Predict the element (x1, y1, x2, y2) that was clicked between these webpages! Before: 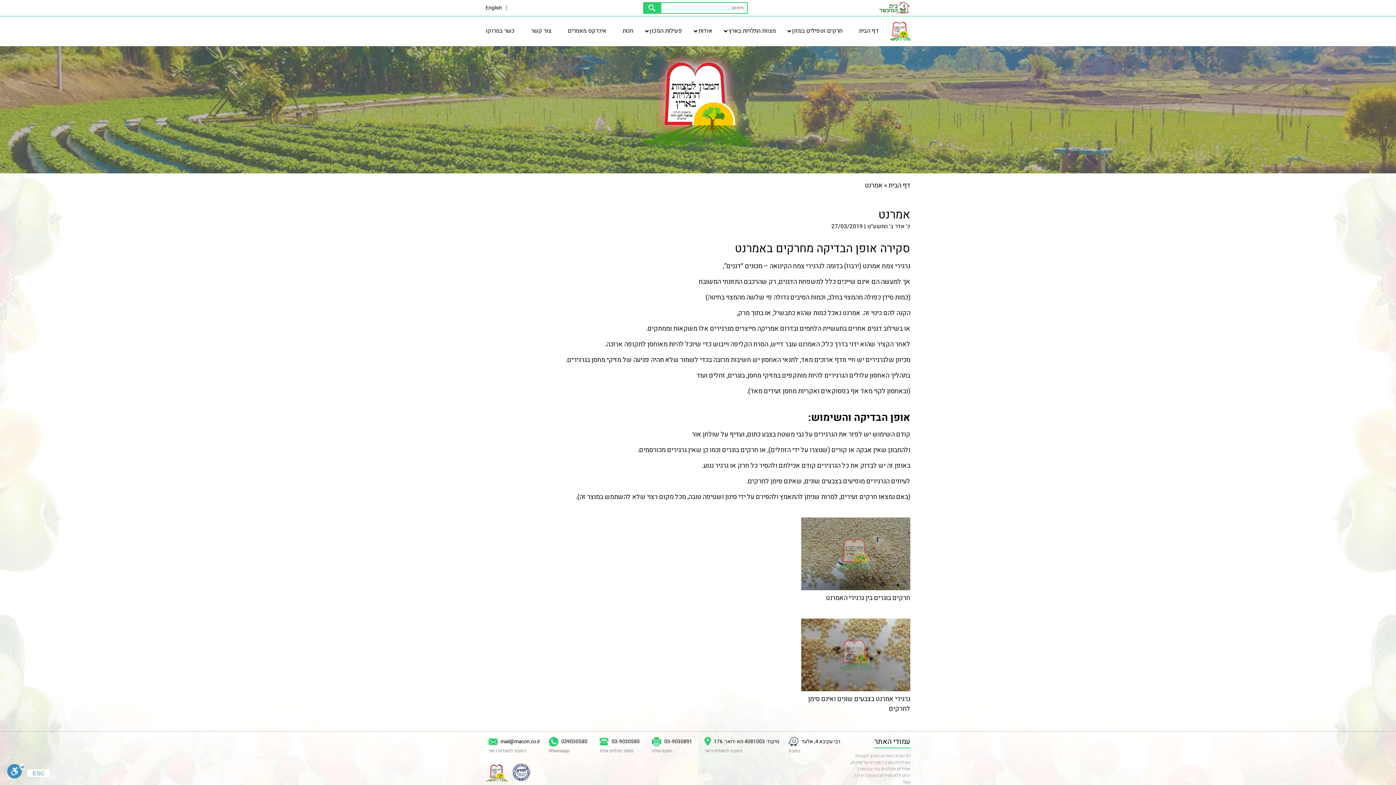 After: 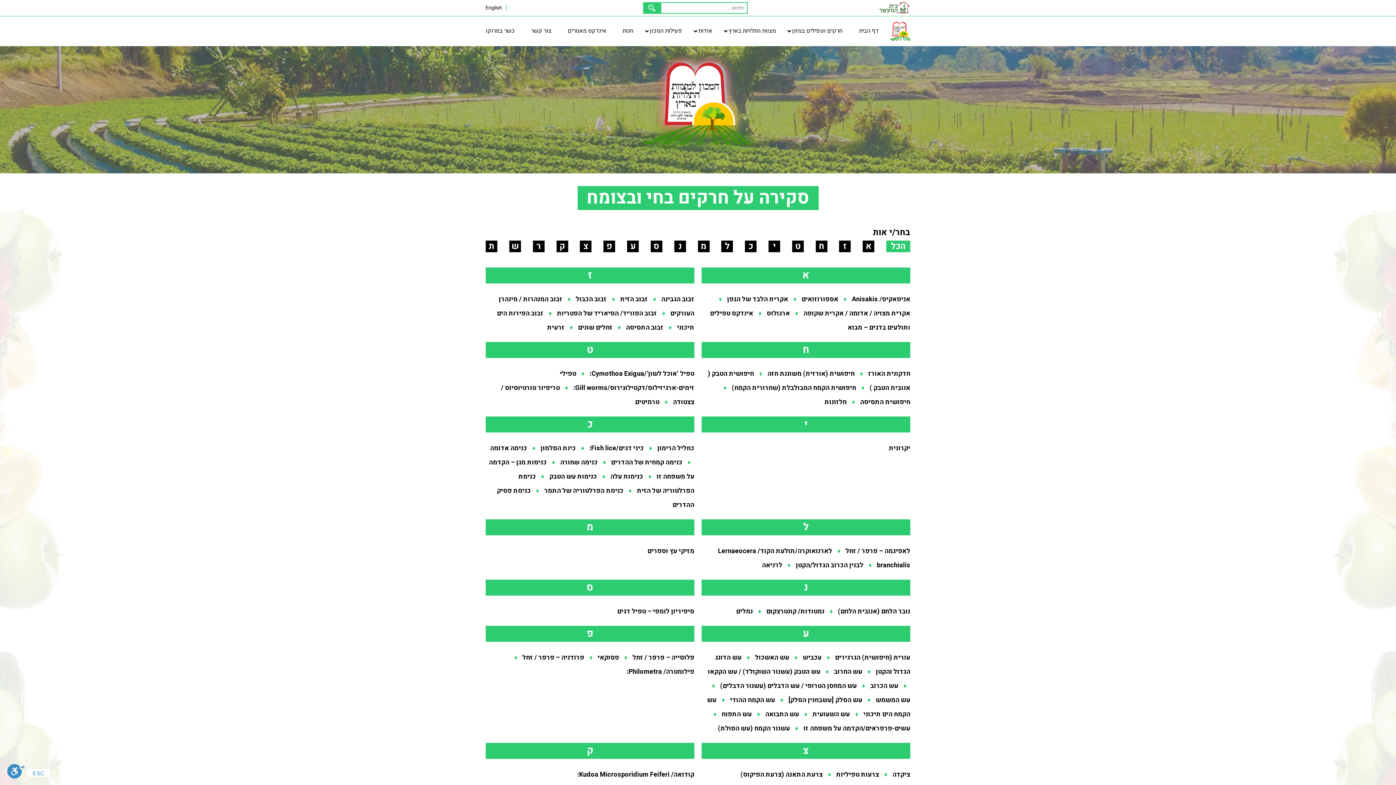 Action: label: סקירה על חרקים, טפילים ותולעים בחי ובצומח bbox: (850, 759, 910, 772)